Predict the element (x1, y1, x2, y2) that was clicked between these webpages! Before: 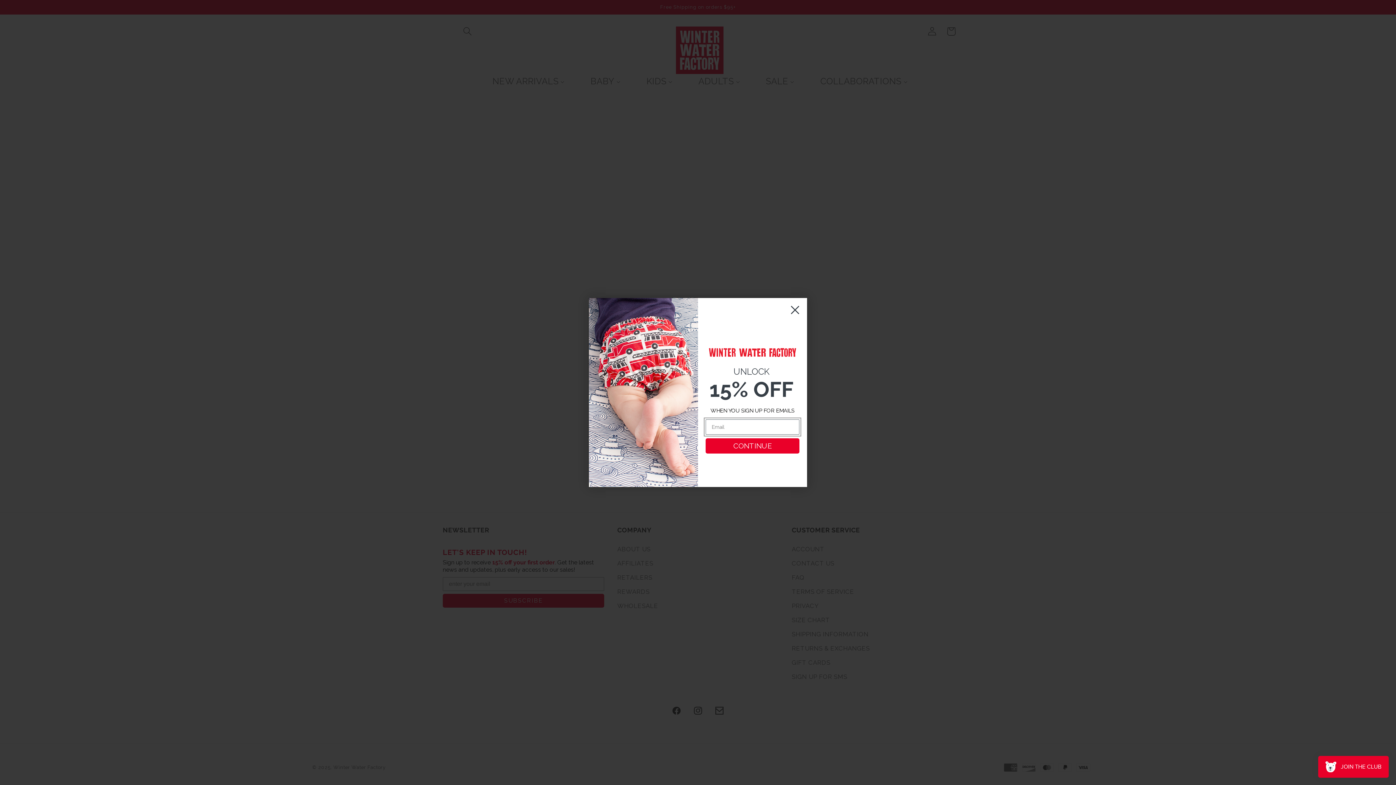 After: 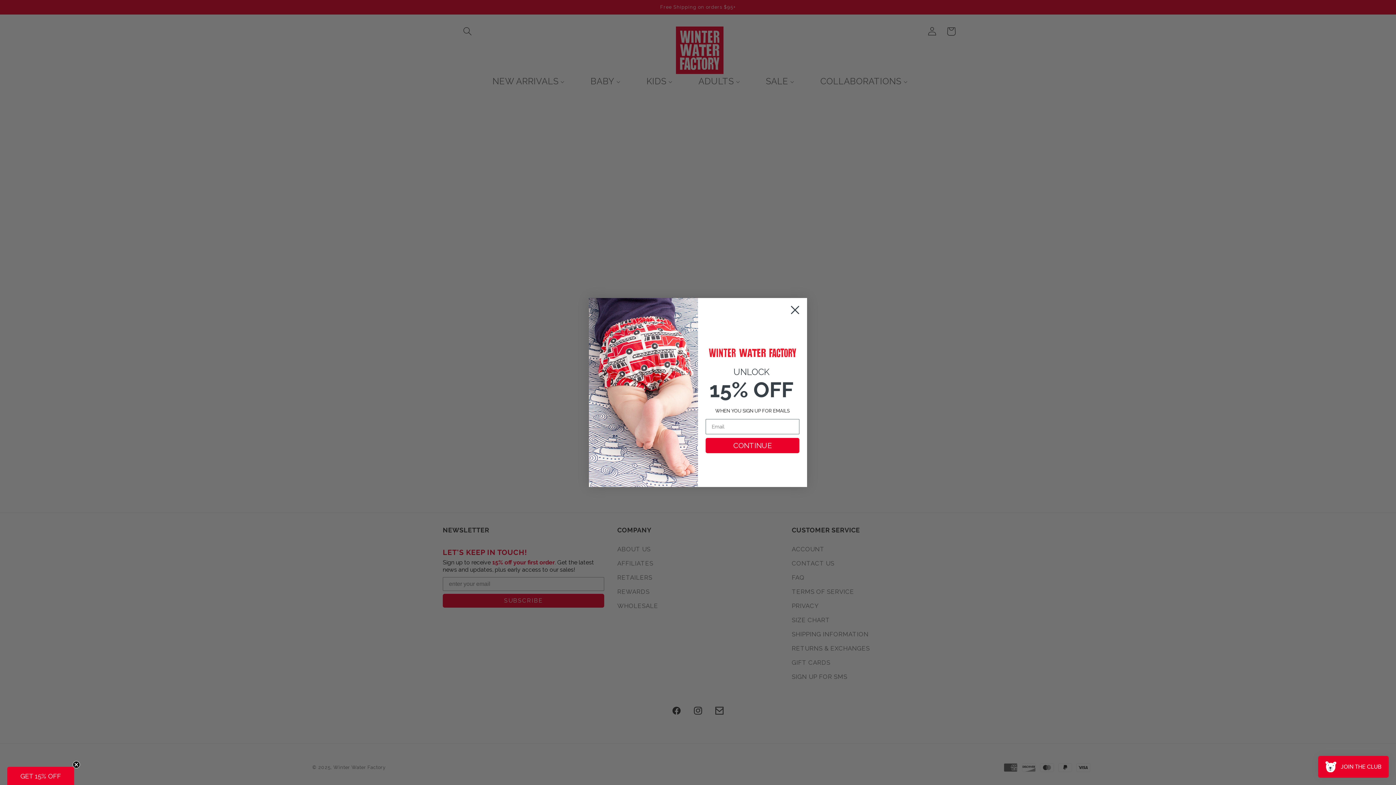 Action: bbox: (786, 320, 804, 338) label: Close dialog